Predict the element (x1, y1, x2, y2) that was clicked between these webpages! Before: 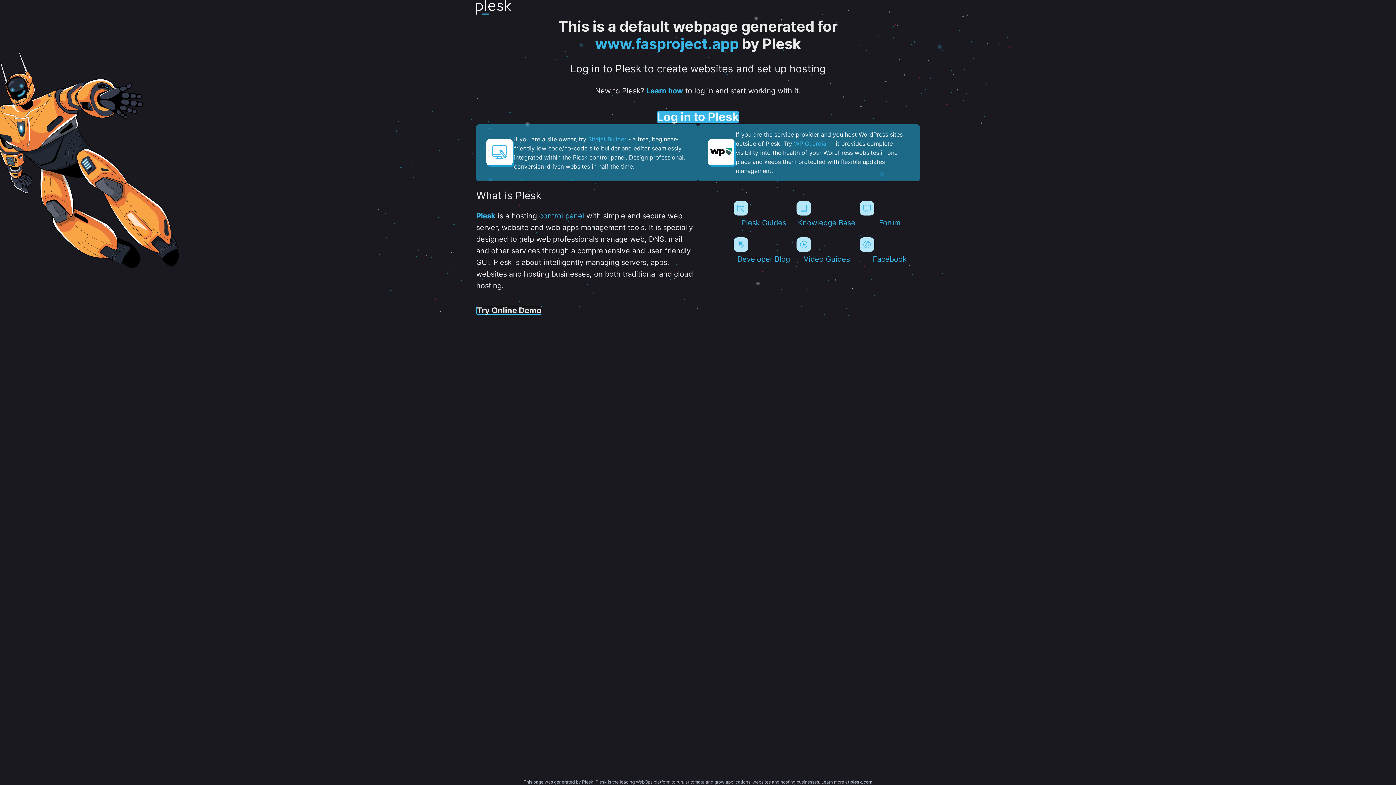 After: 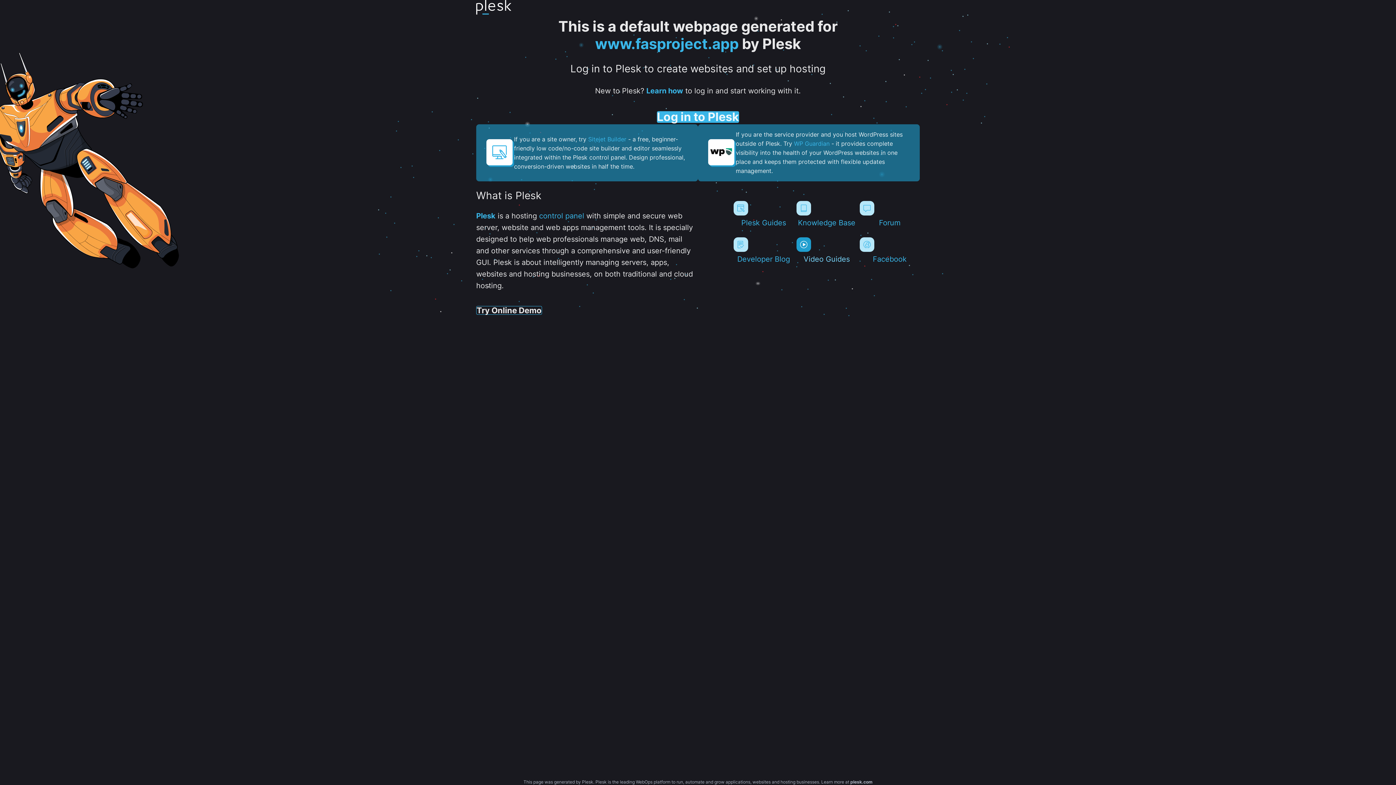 Action: bbox: (796, 237, 856, 263) label: Video Guides